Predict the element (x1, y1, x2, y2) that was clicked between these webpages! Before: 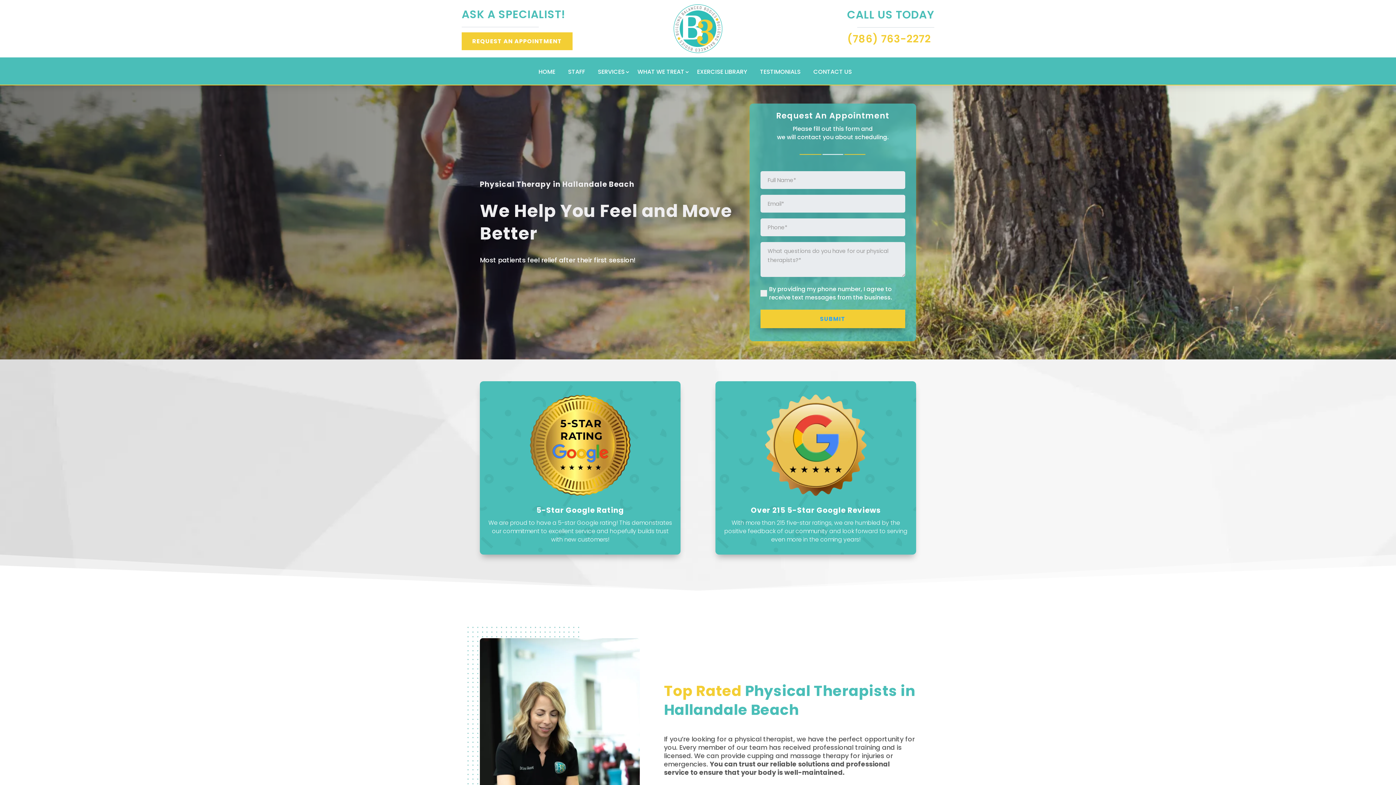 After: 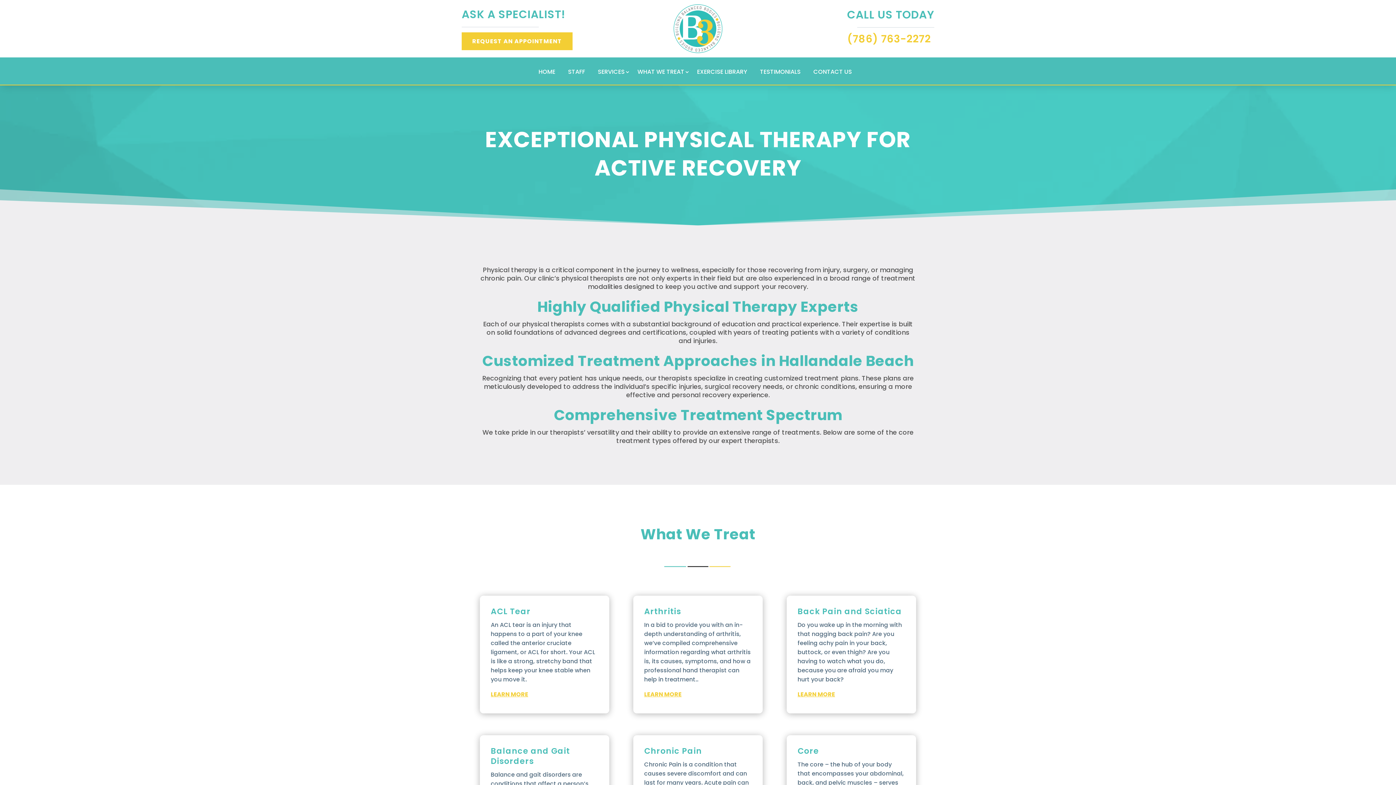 Action: bbox: (637, 69, 690, 77) label: WHAT WE TREAT